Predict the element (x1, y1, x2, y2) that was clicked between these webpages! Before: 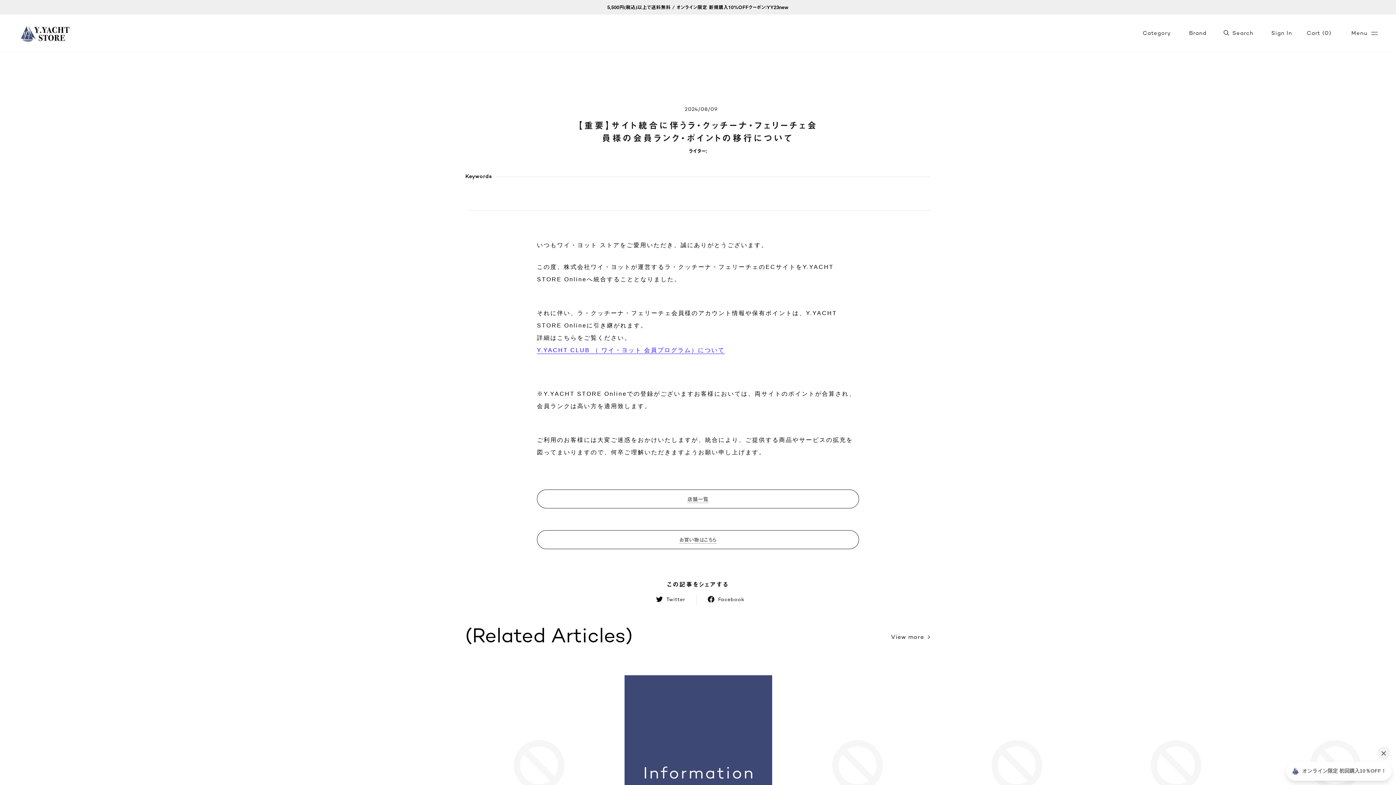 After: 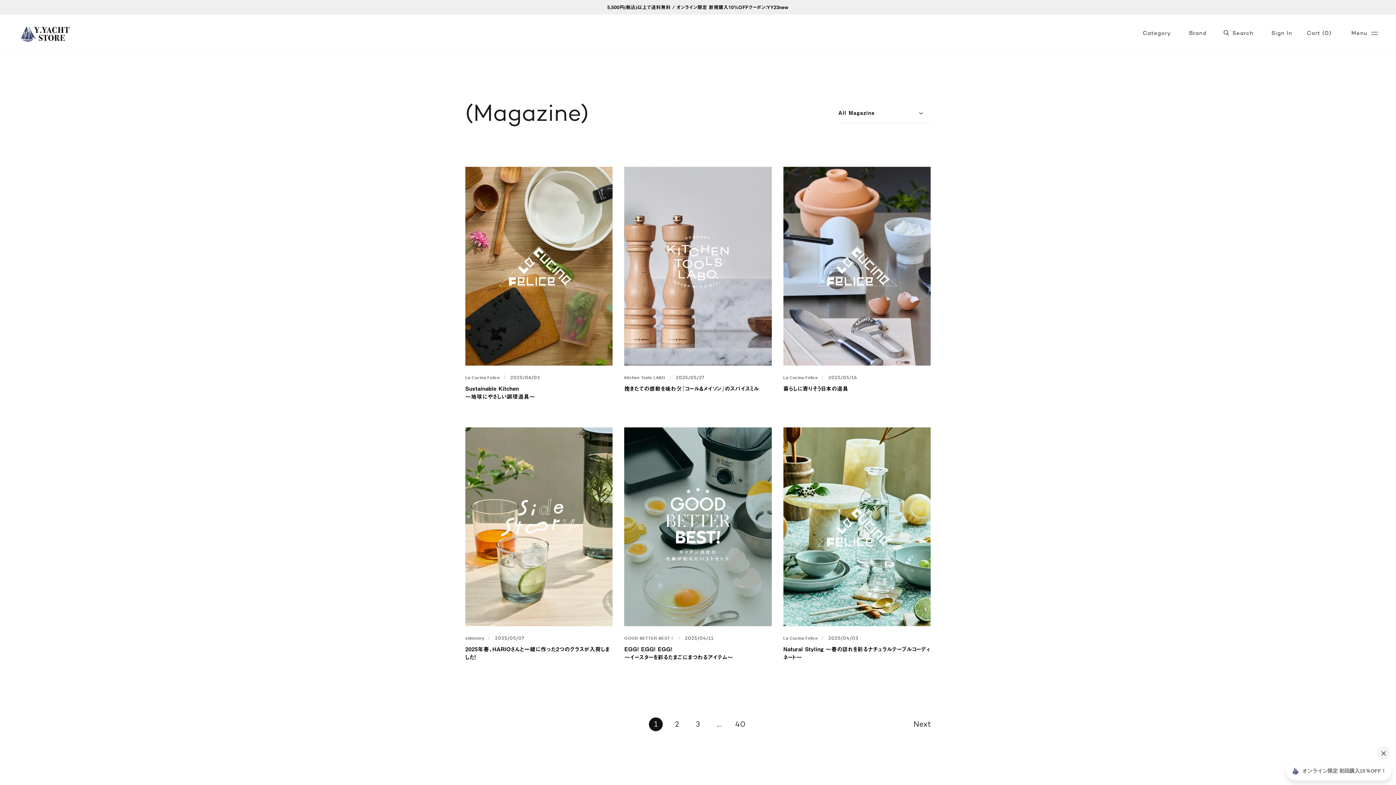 Action: bbox: (891, 634, 924, 640) label: View more